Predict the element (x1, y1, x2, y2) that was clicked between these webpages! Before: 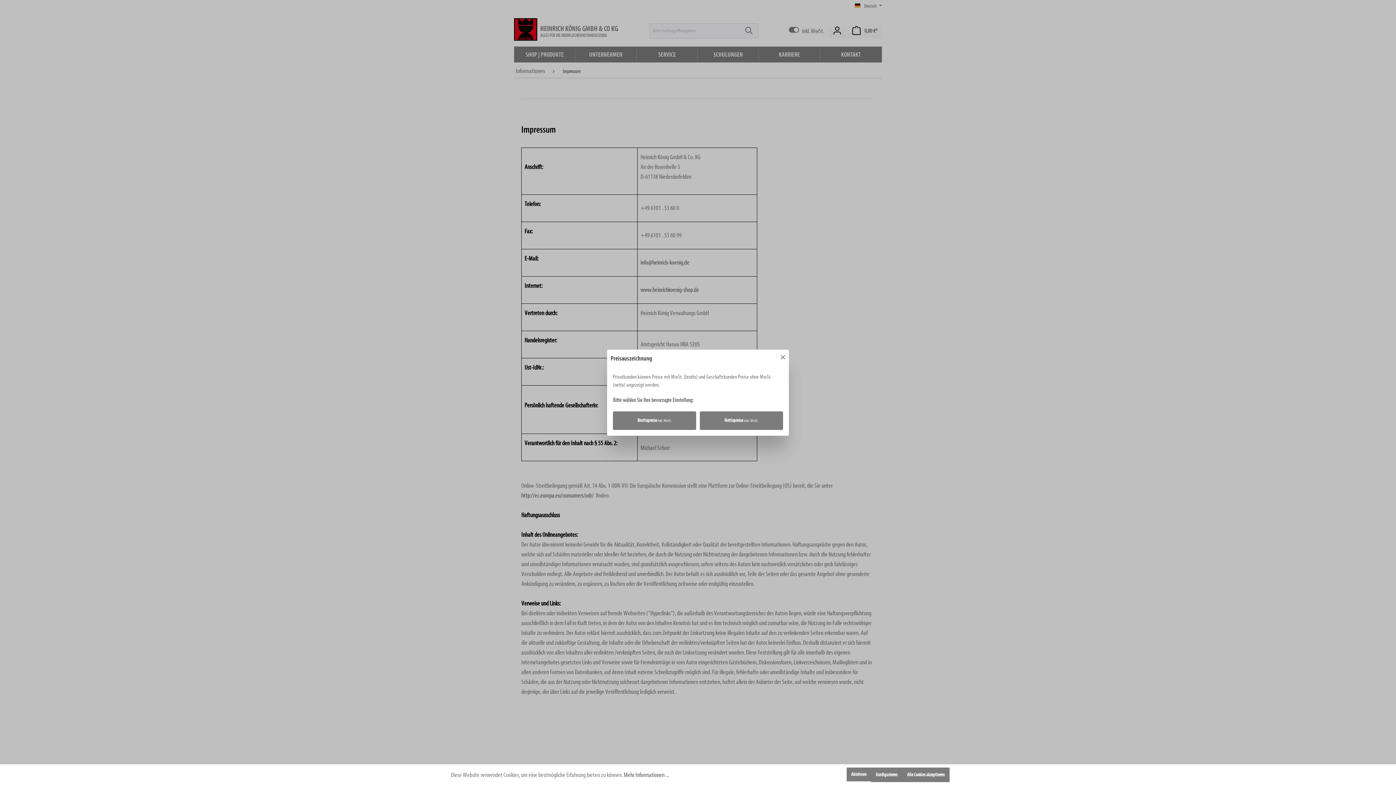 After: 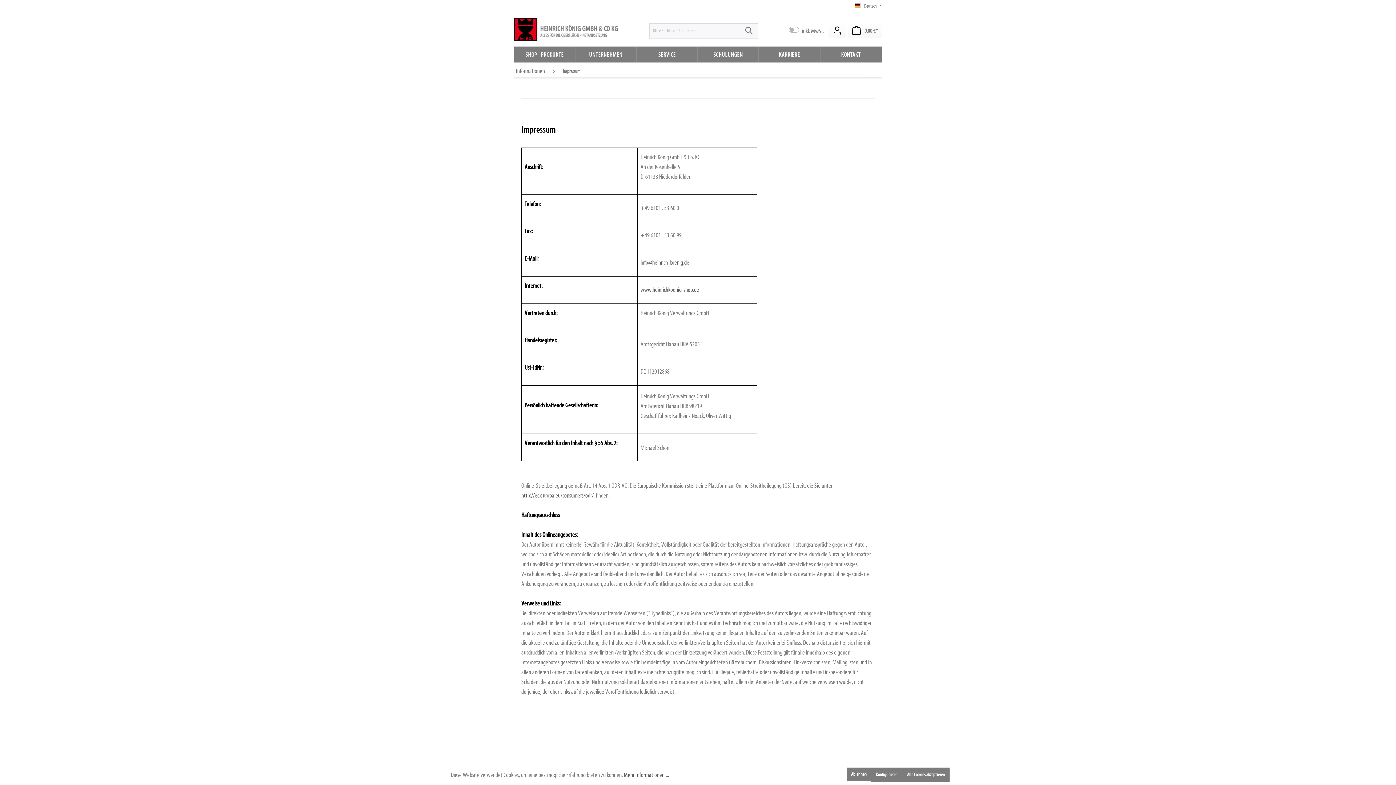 Action: bbox: (700, 411, 783, 430) label: Nettopreise exkl. MwSt.